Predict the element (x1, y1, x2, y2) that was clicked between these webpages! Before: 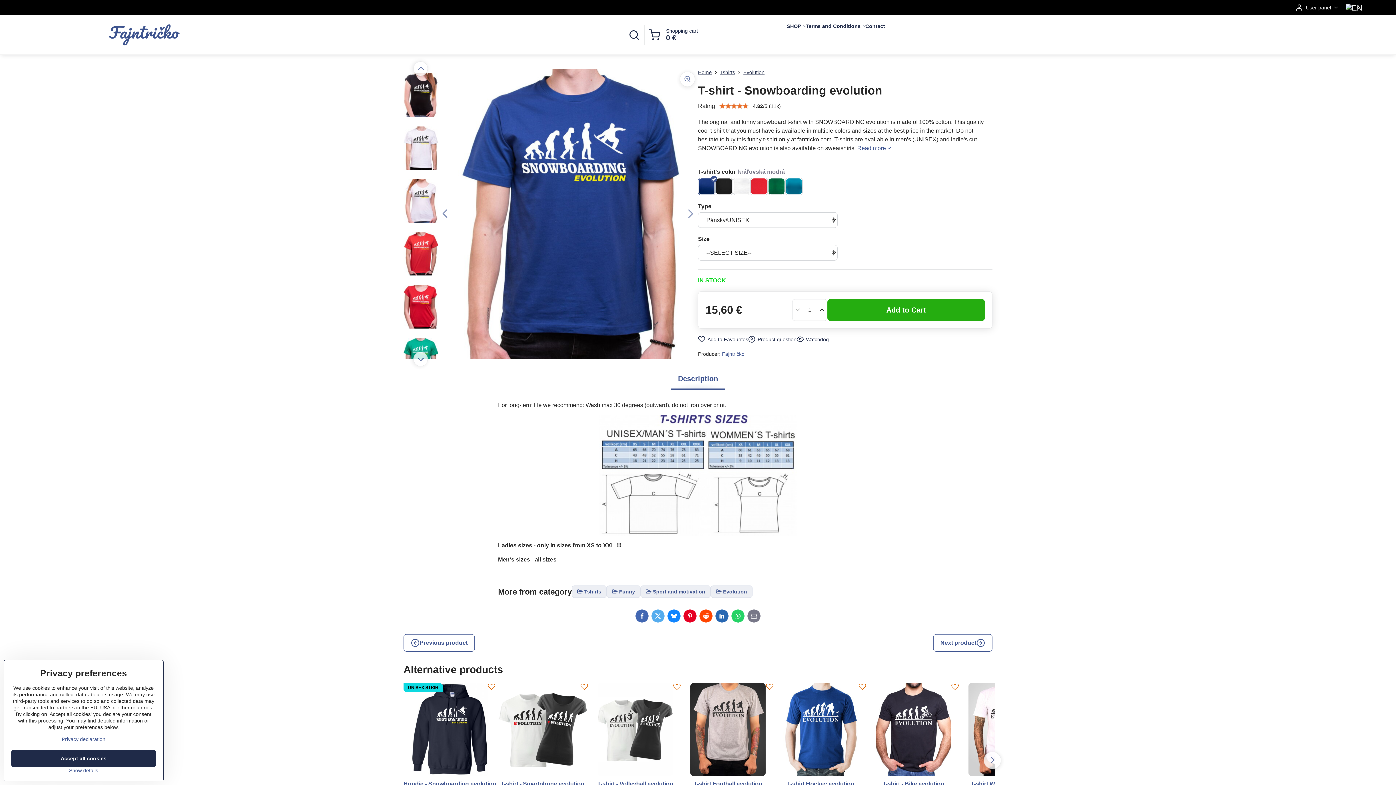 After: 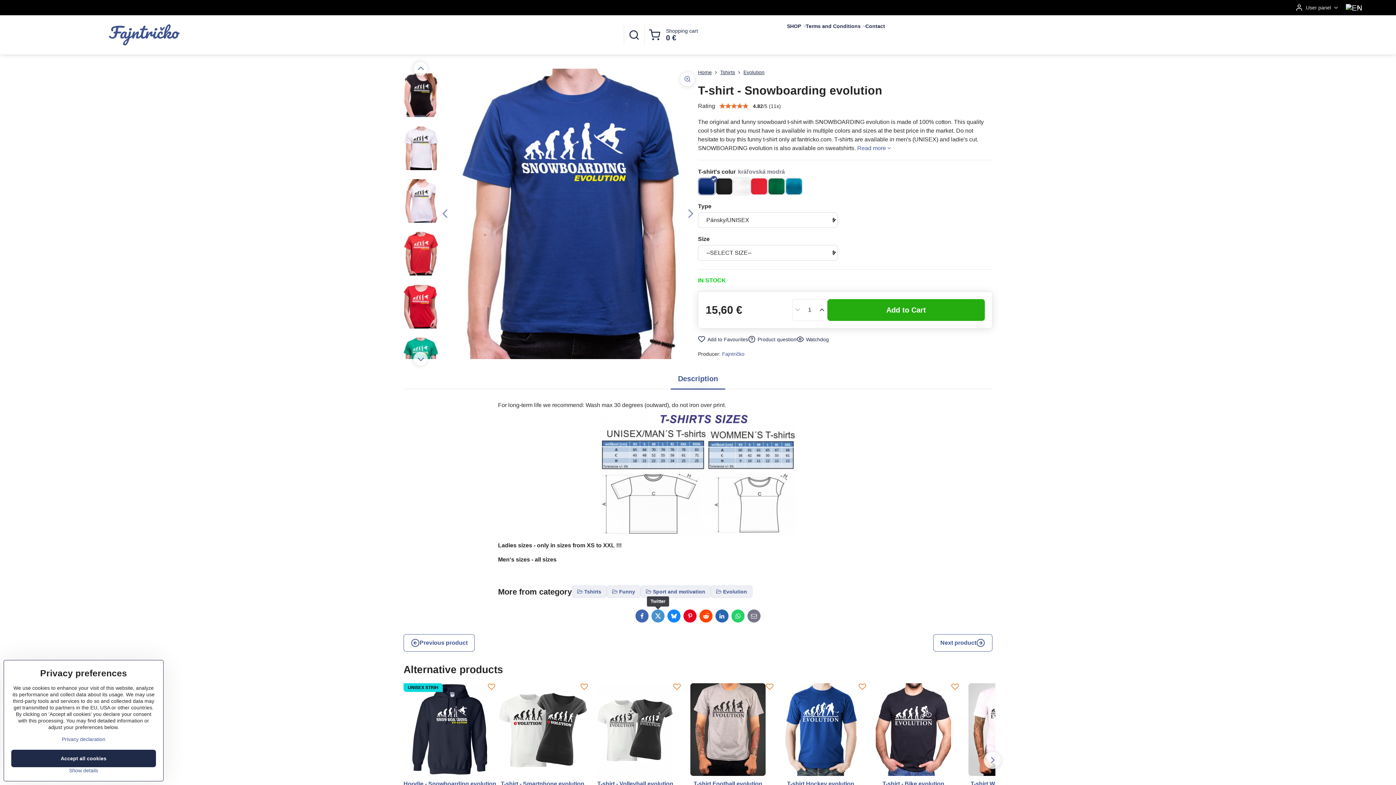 Action: label: Twitter bbox: (651, 609, 664, 622)